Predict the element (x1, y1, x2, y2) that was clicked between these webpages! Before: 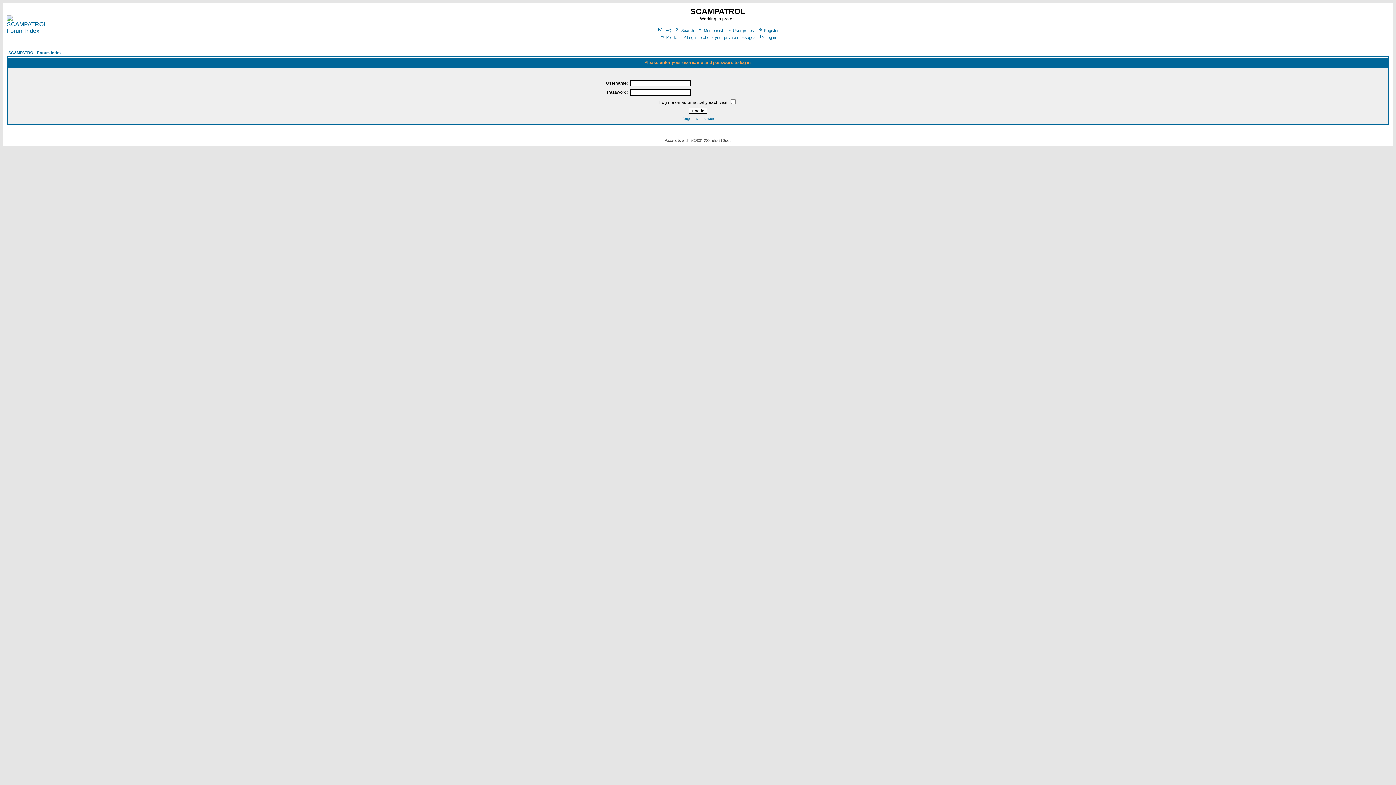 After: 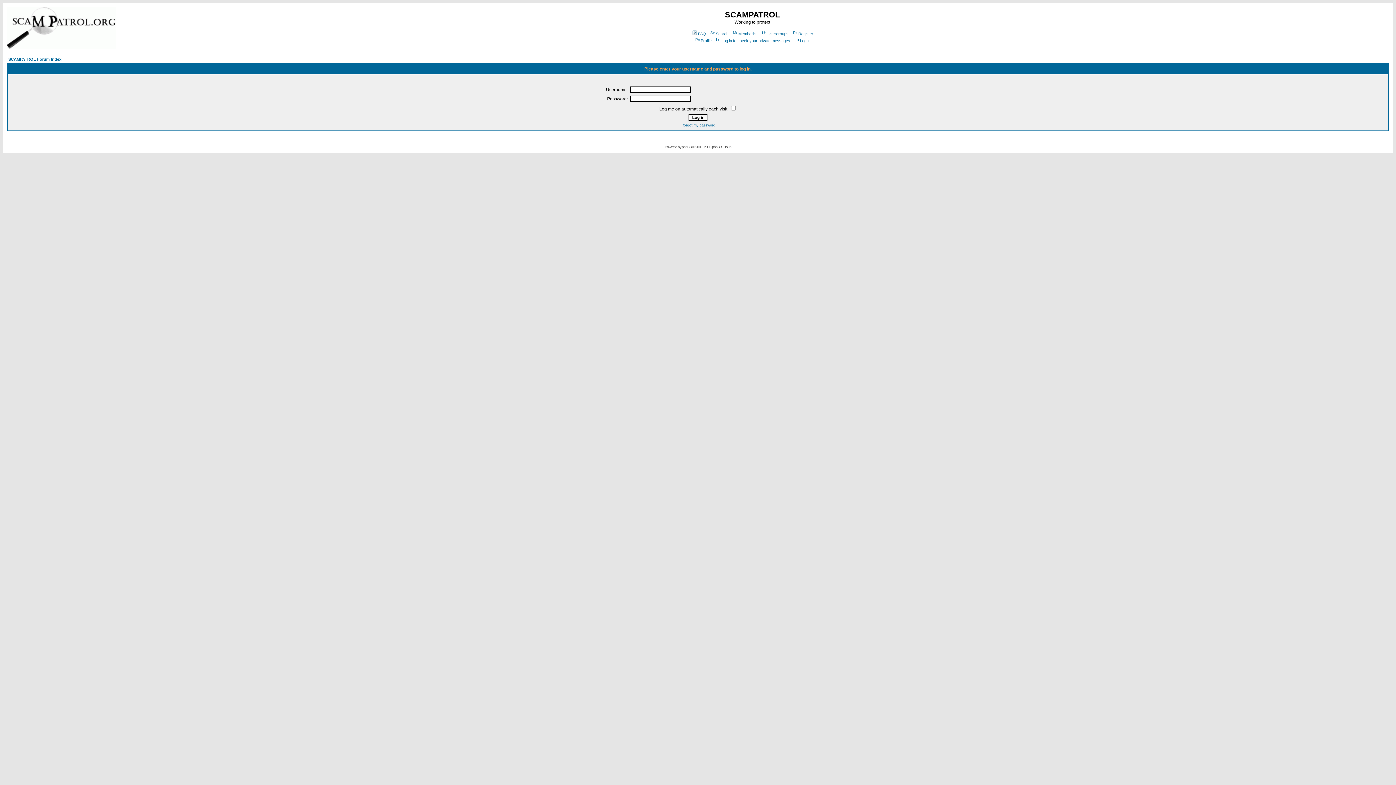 Action: label: Log in bbox: (759, 35, 776, 39)